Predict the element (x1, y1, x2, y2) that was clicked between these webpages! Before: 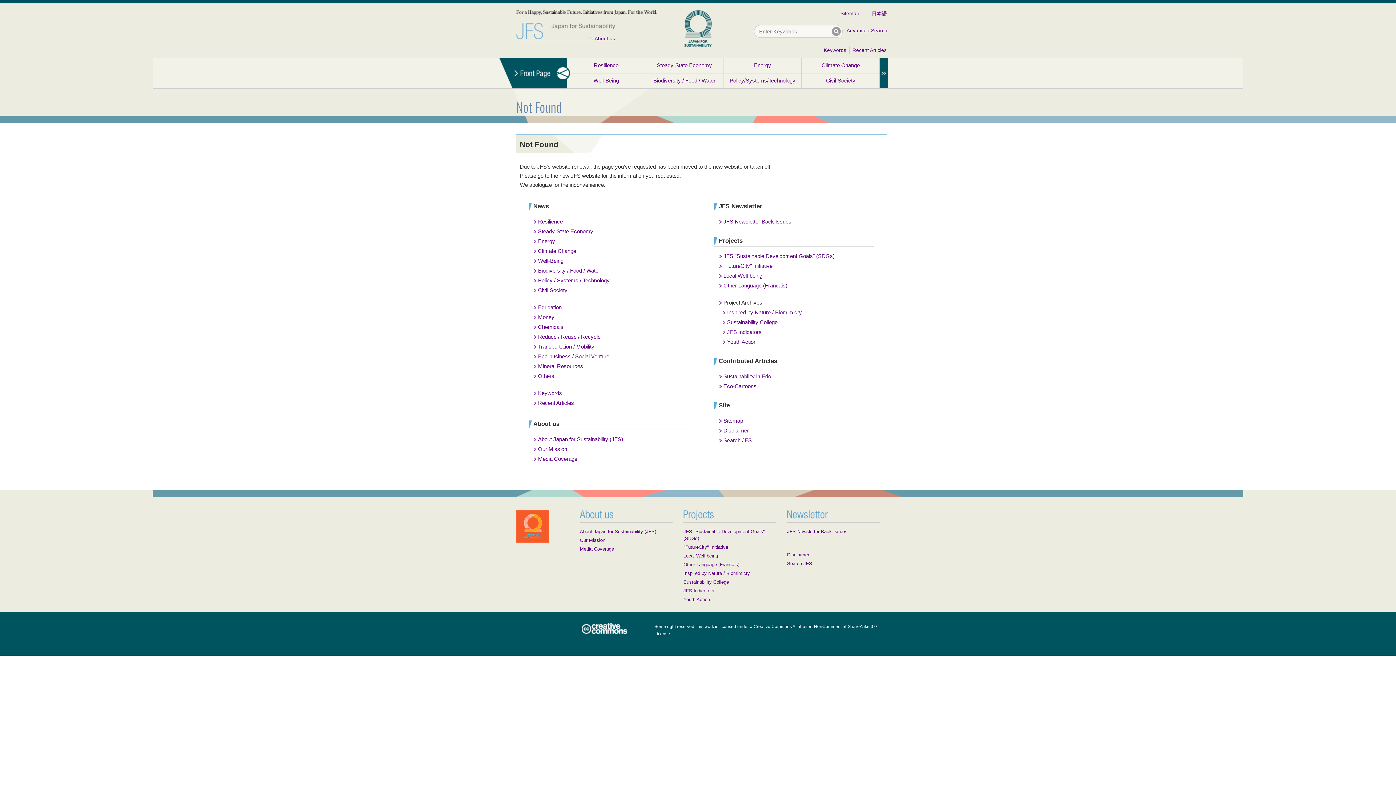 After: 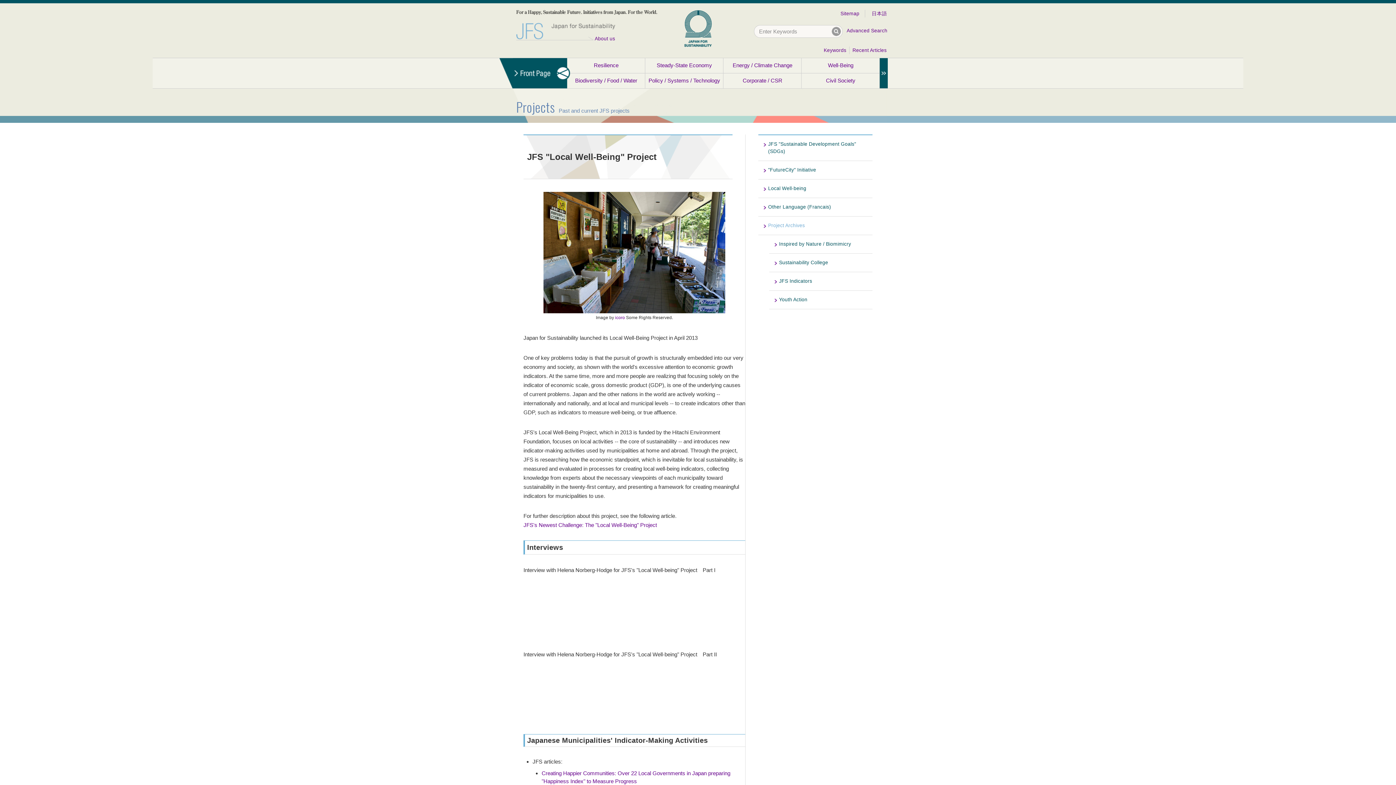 Action: label: Local Well-being bbox: (723, 272, 762, 278)